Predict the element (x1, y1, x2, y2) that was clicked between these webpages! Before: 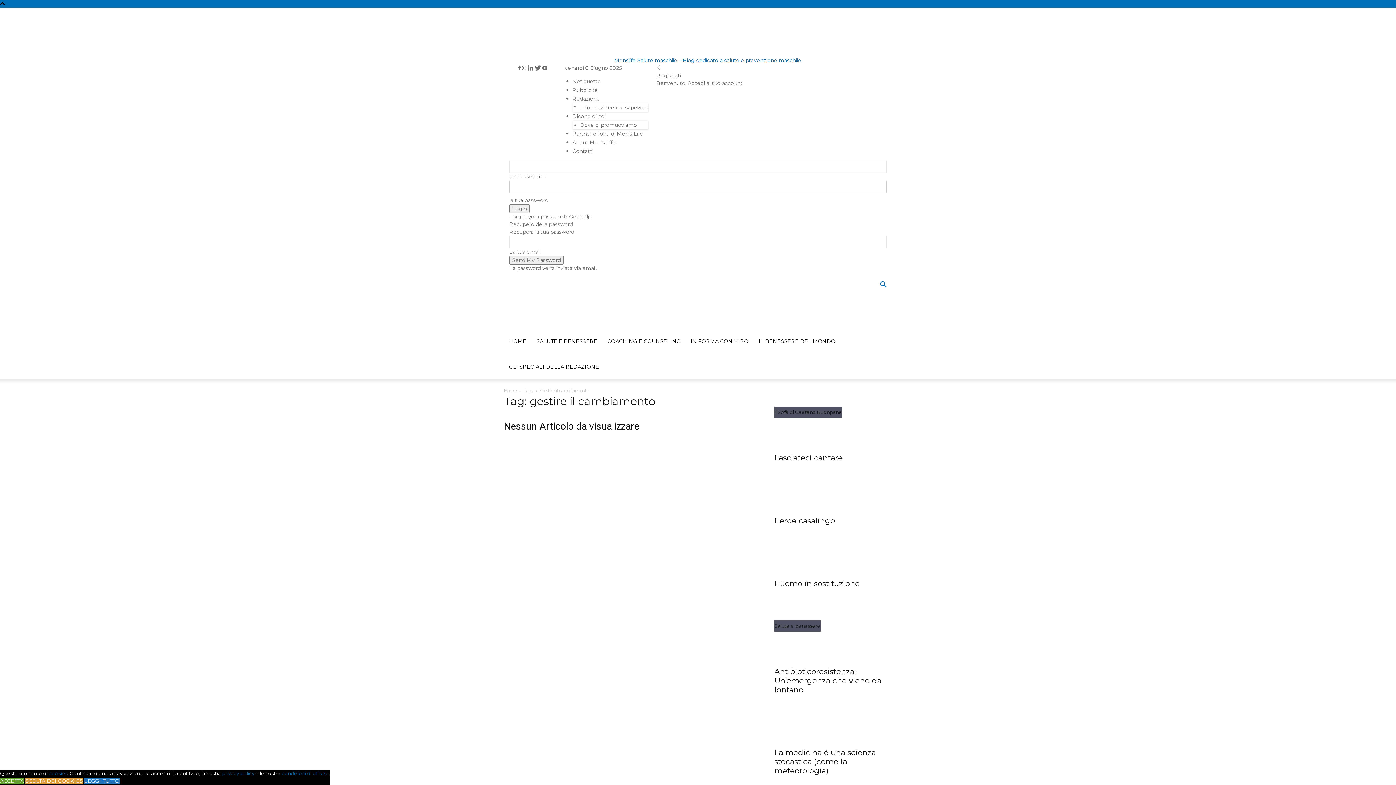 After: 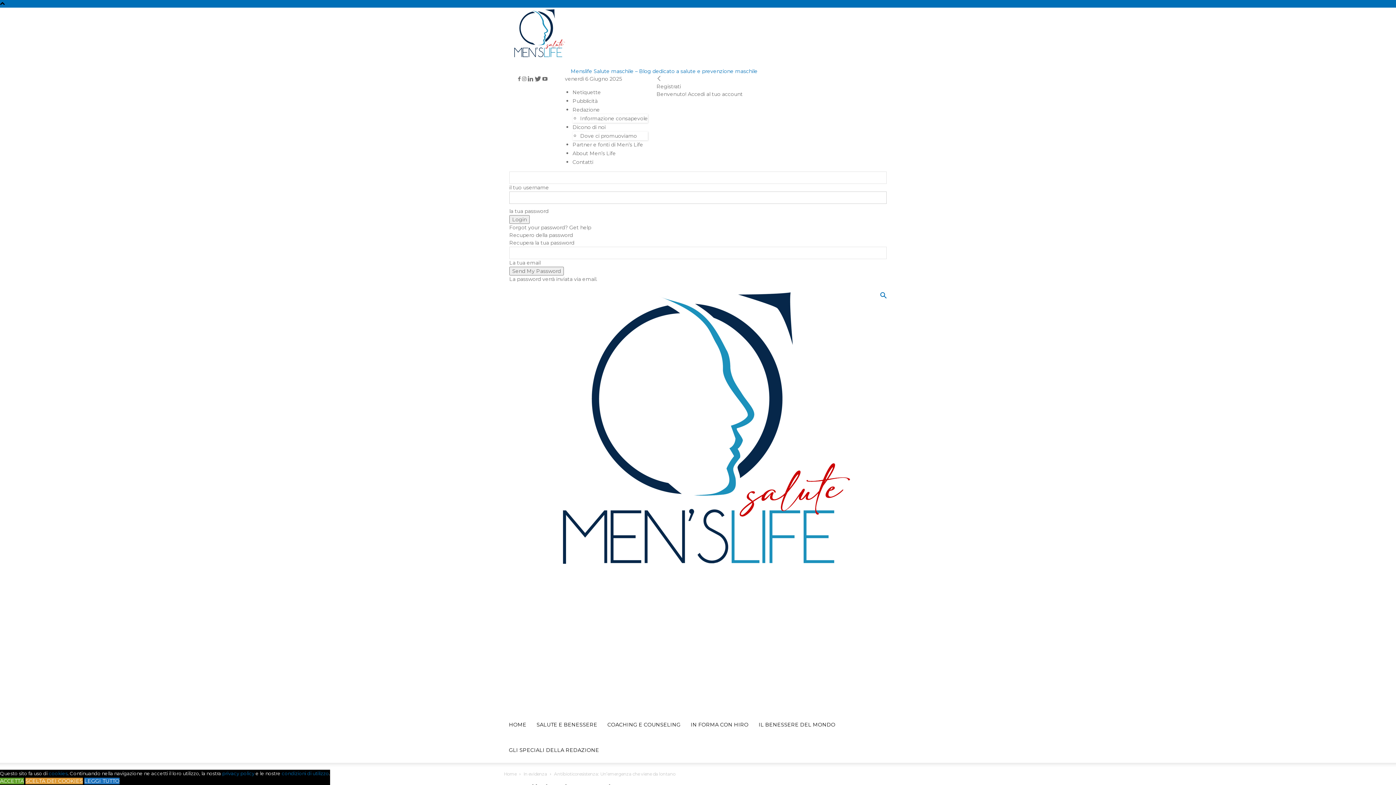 Action: label: Antibioticoresistenza: Un’emergenza che viene da lontano bbox: (774, 667, 881, 694)